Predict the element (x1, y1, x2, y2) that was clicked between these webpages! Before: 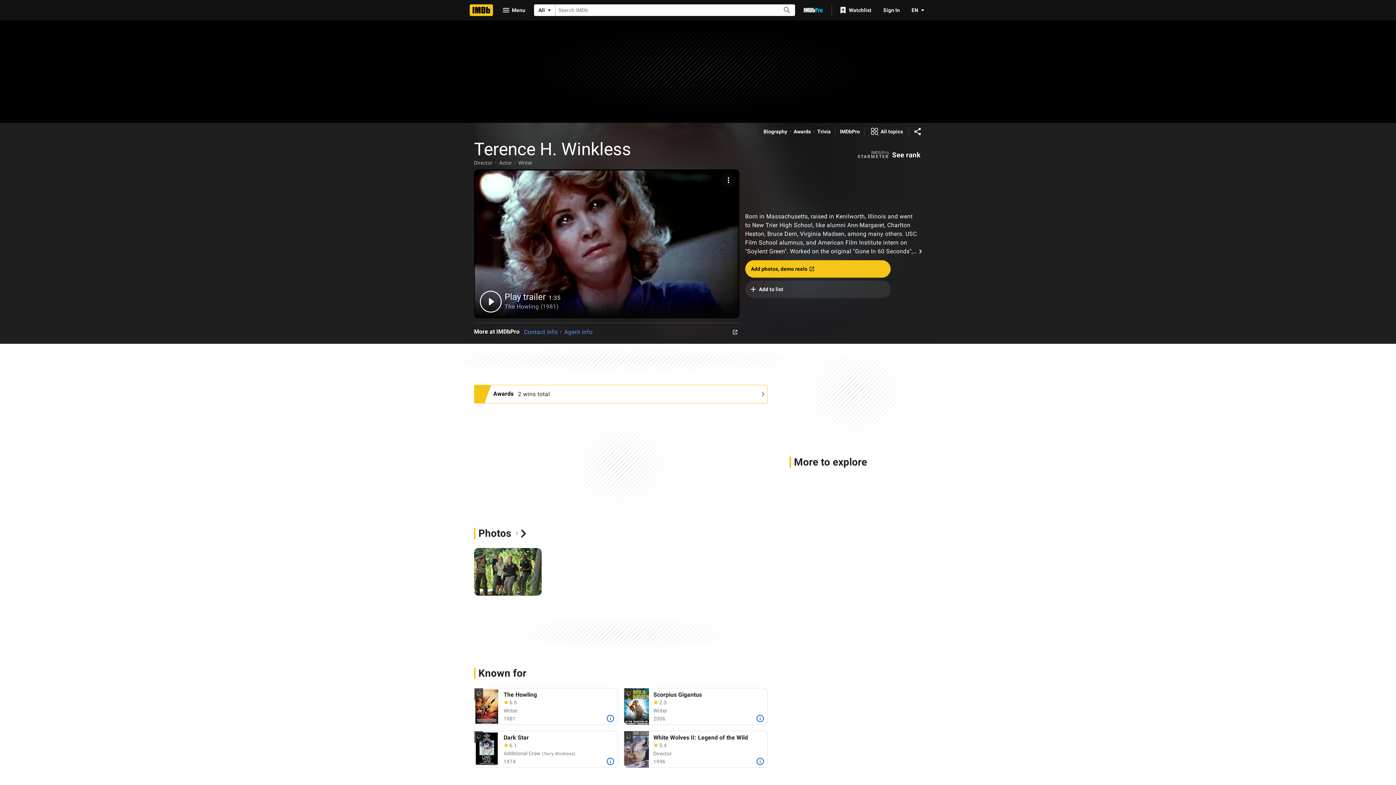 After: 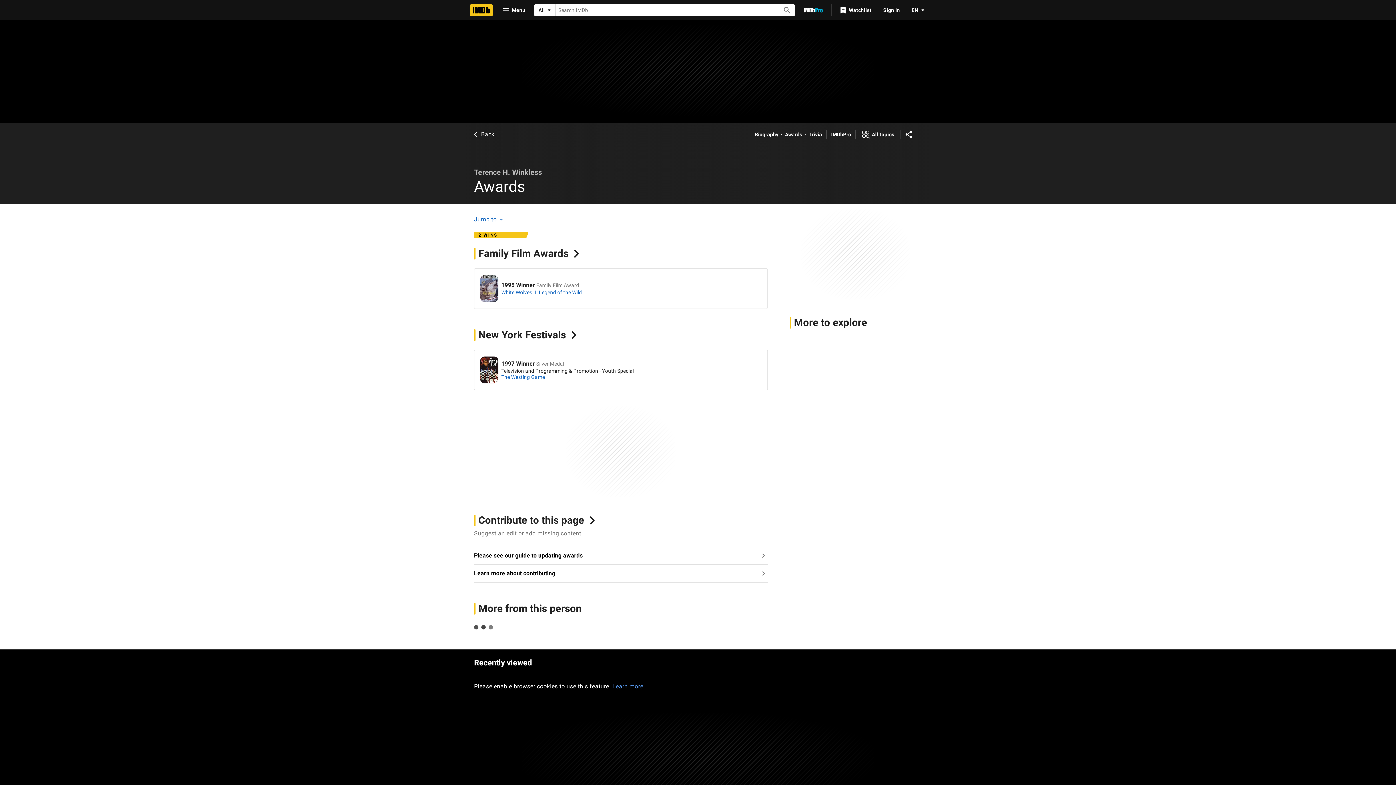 Action: label: See more awards and nominations bbox: (493, 389, 518, 398)